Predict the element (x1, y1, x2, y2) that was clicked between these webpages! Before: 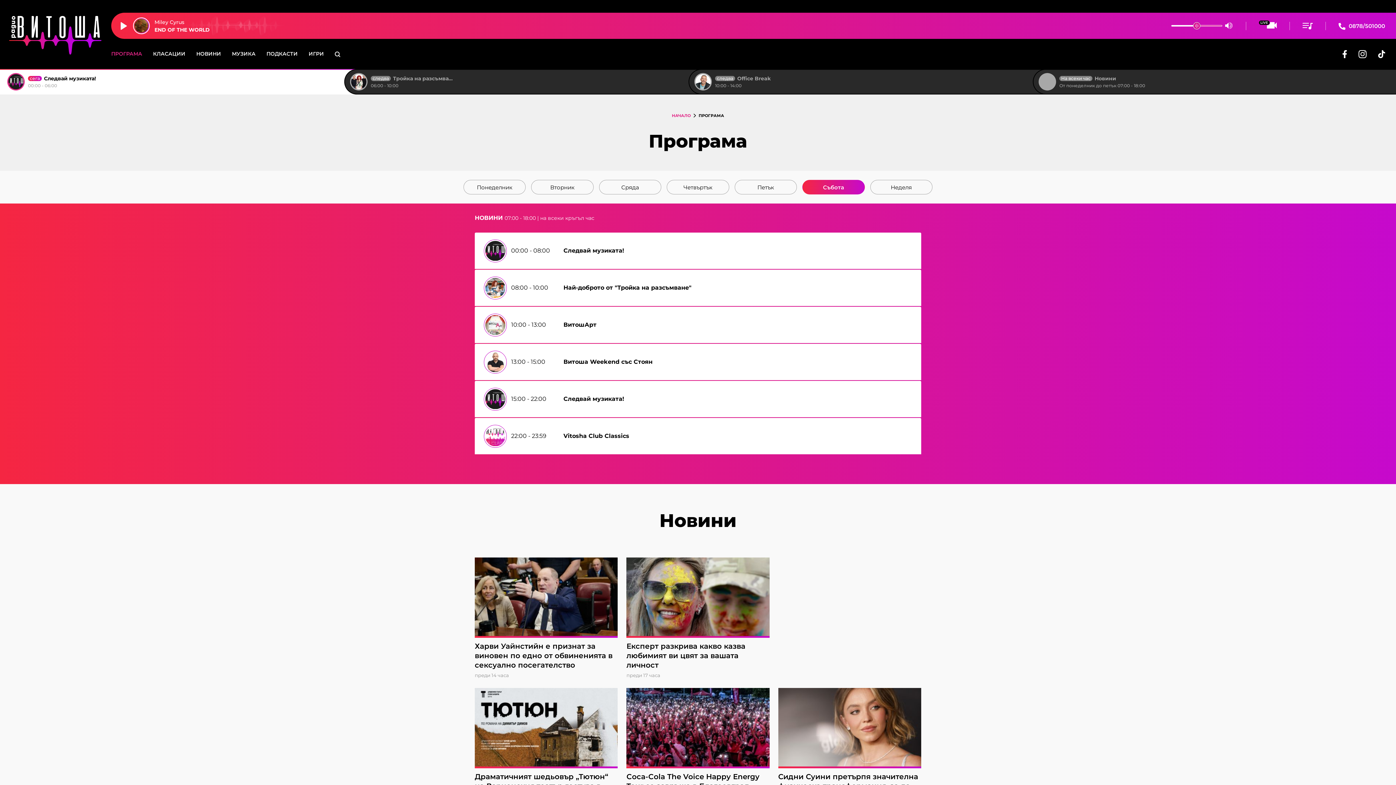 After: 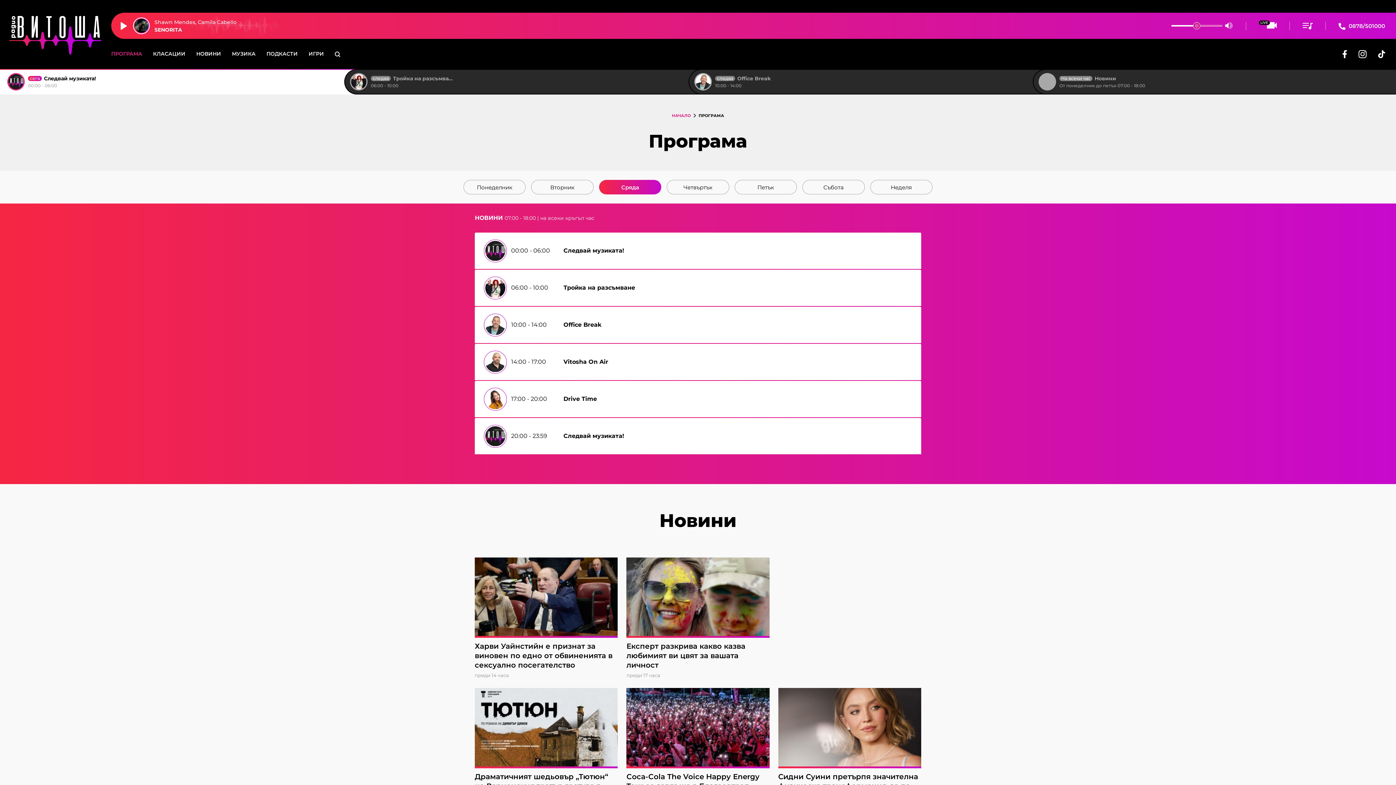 Action: bbox: (599, 180, 661, 194) label: Сряда